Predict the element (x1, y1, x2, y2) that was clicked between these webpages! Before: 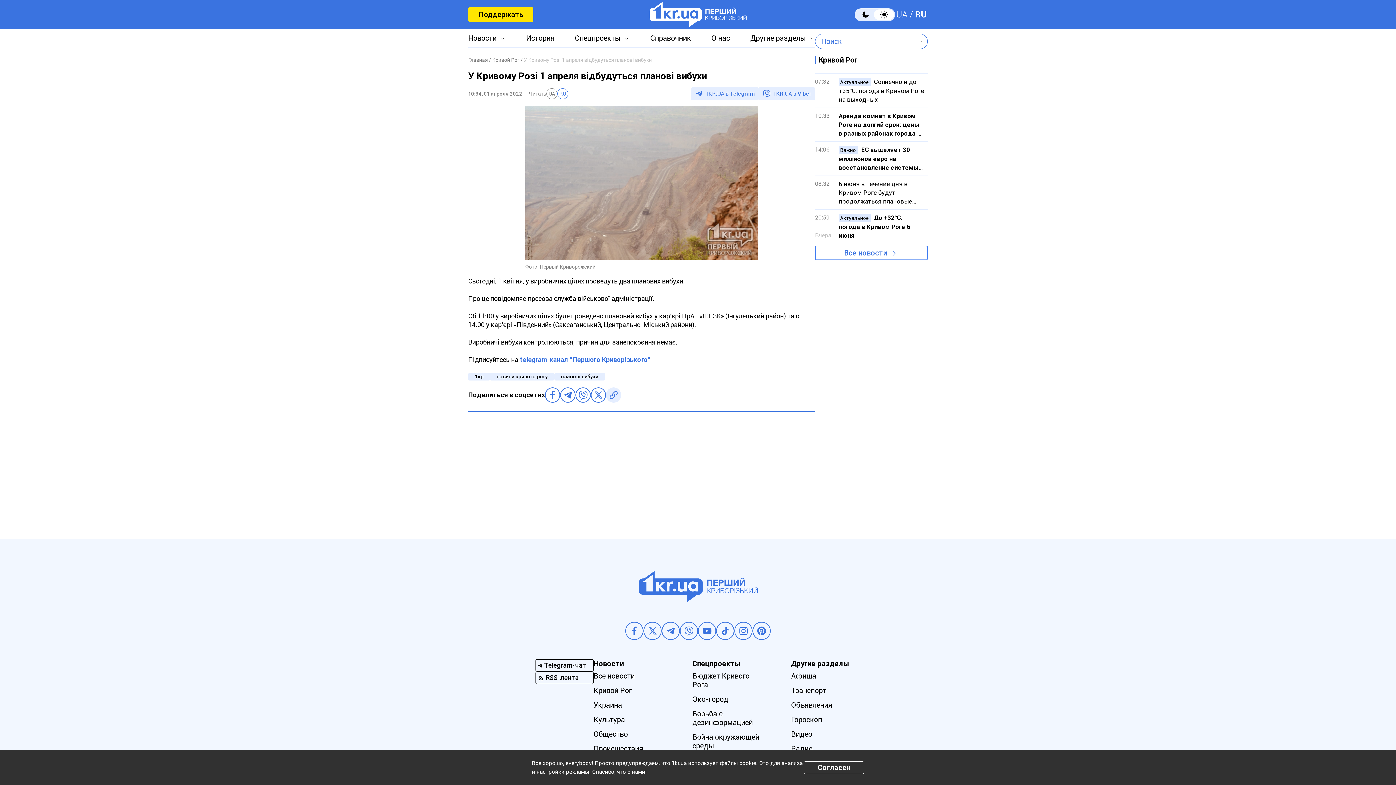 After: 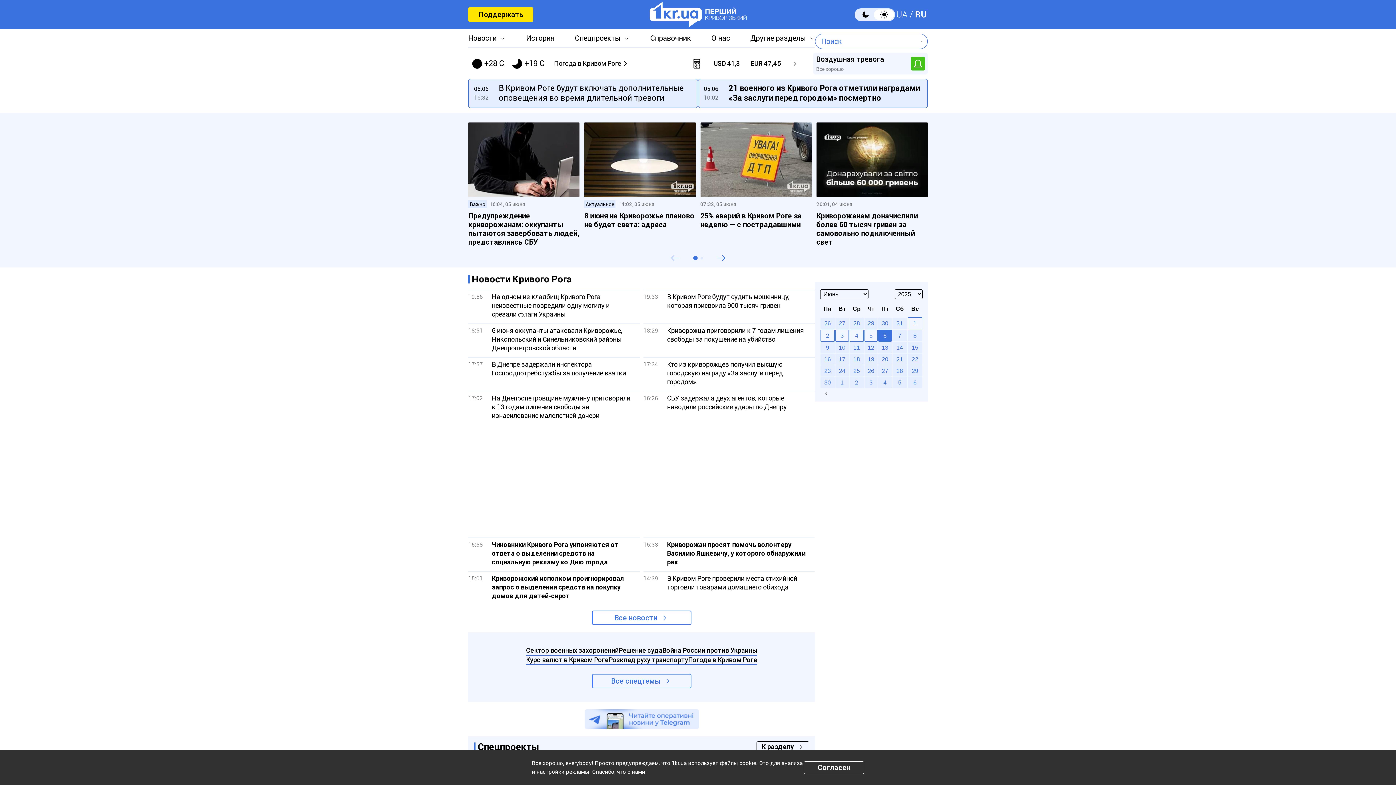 Action: bbox: (649, 1, 746, 27)